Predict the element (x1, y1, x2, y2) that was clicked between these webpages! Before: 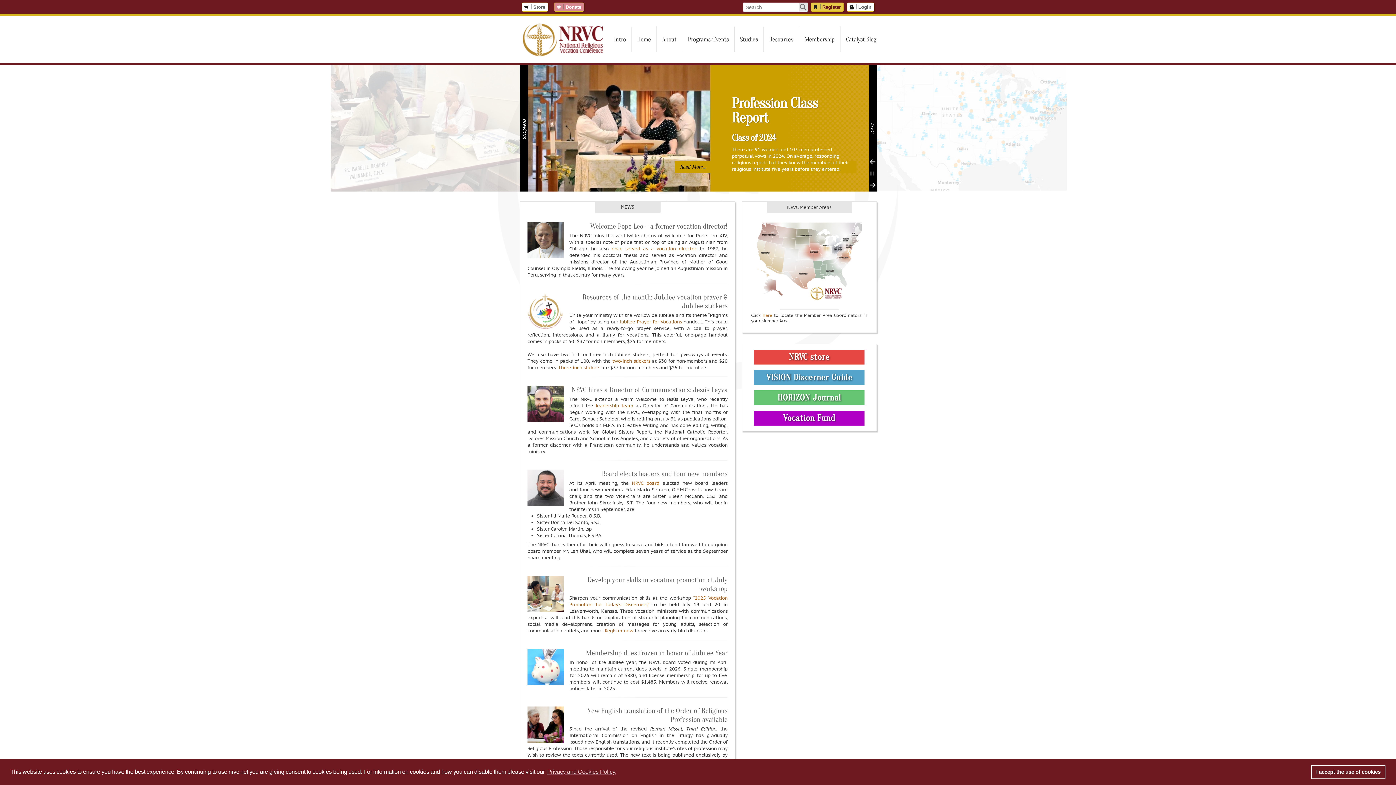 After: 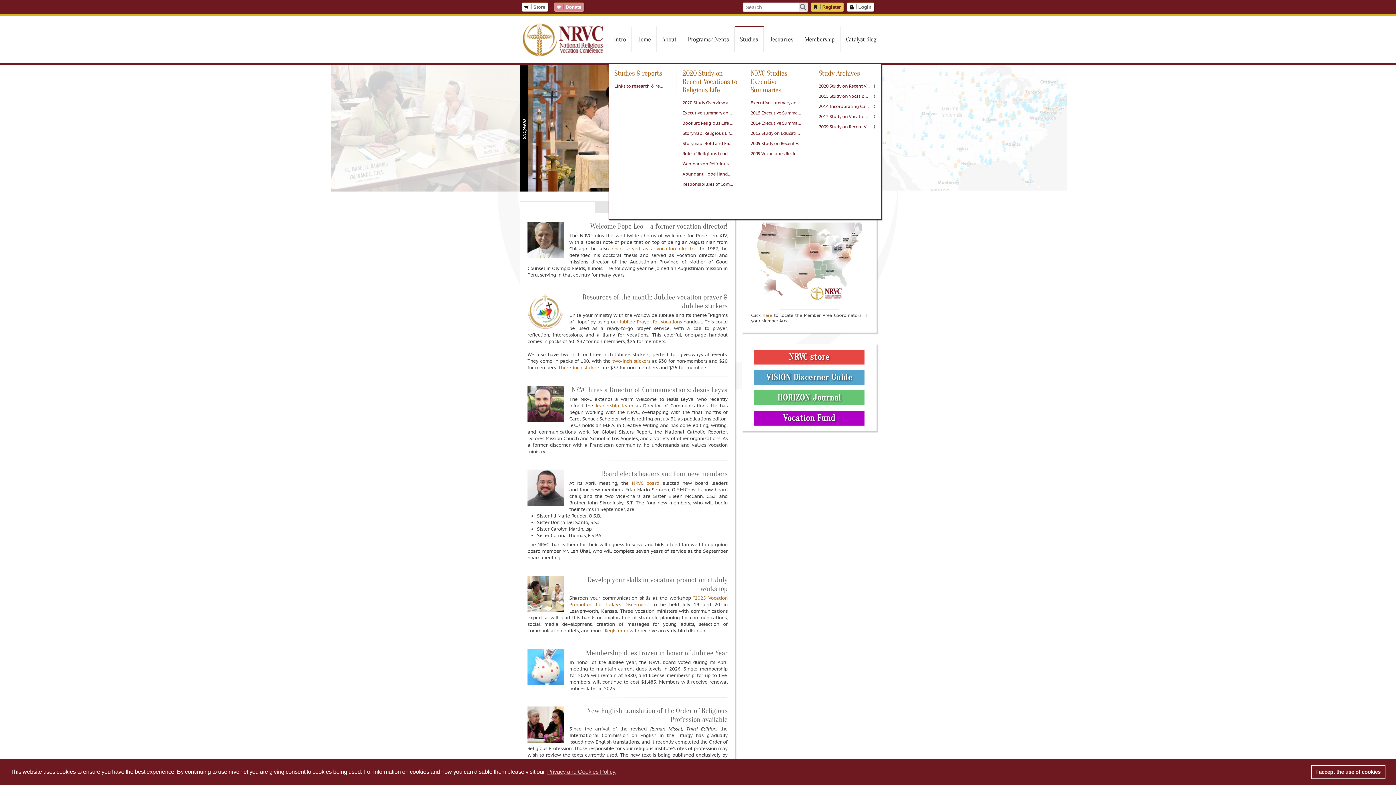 Action: bbox: (734, 26, 763, 52) label: Studies